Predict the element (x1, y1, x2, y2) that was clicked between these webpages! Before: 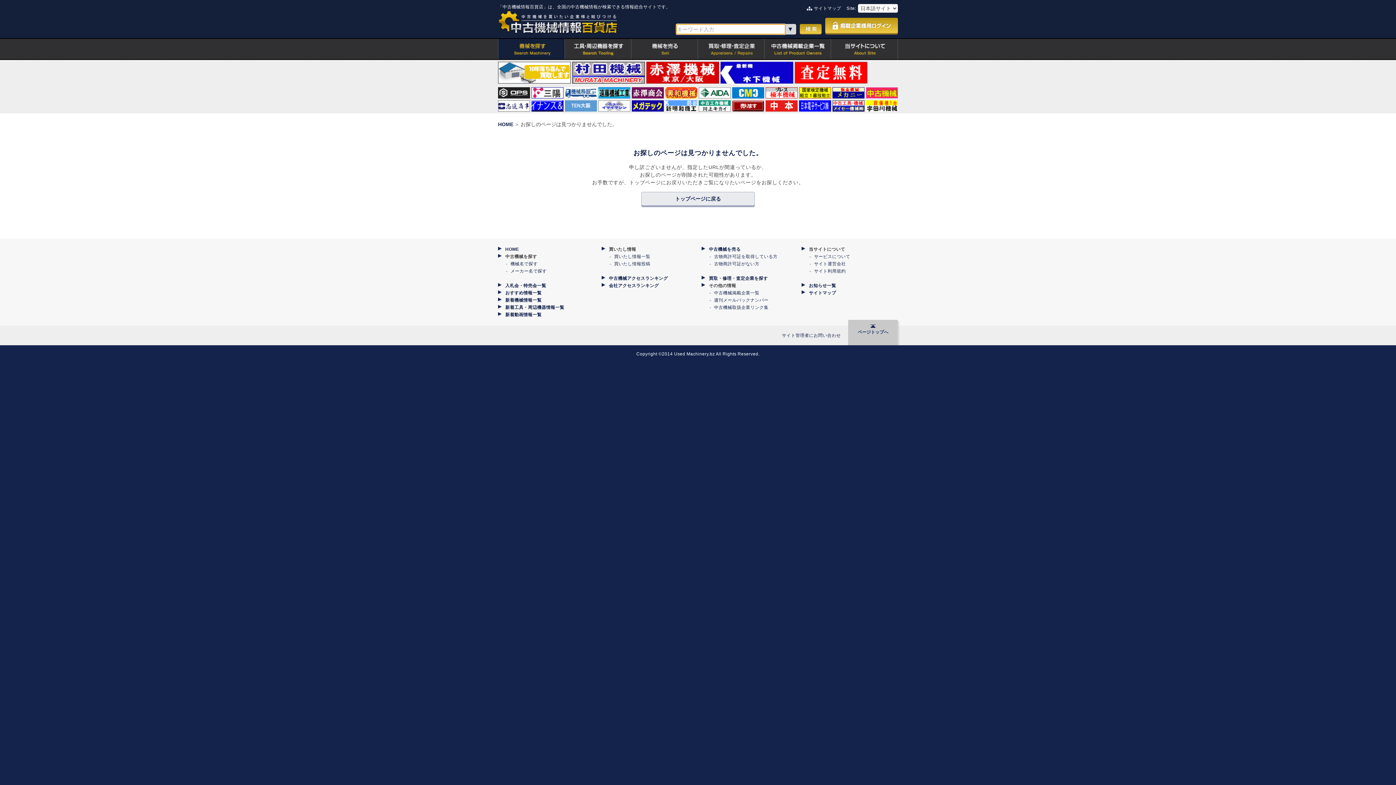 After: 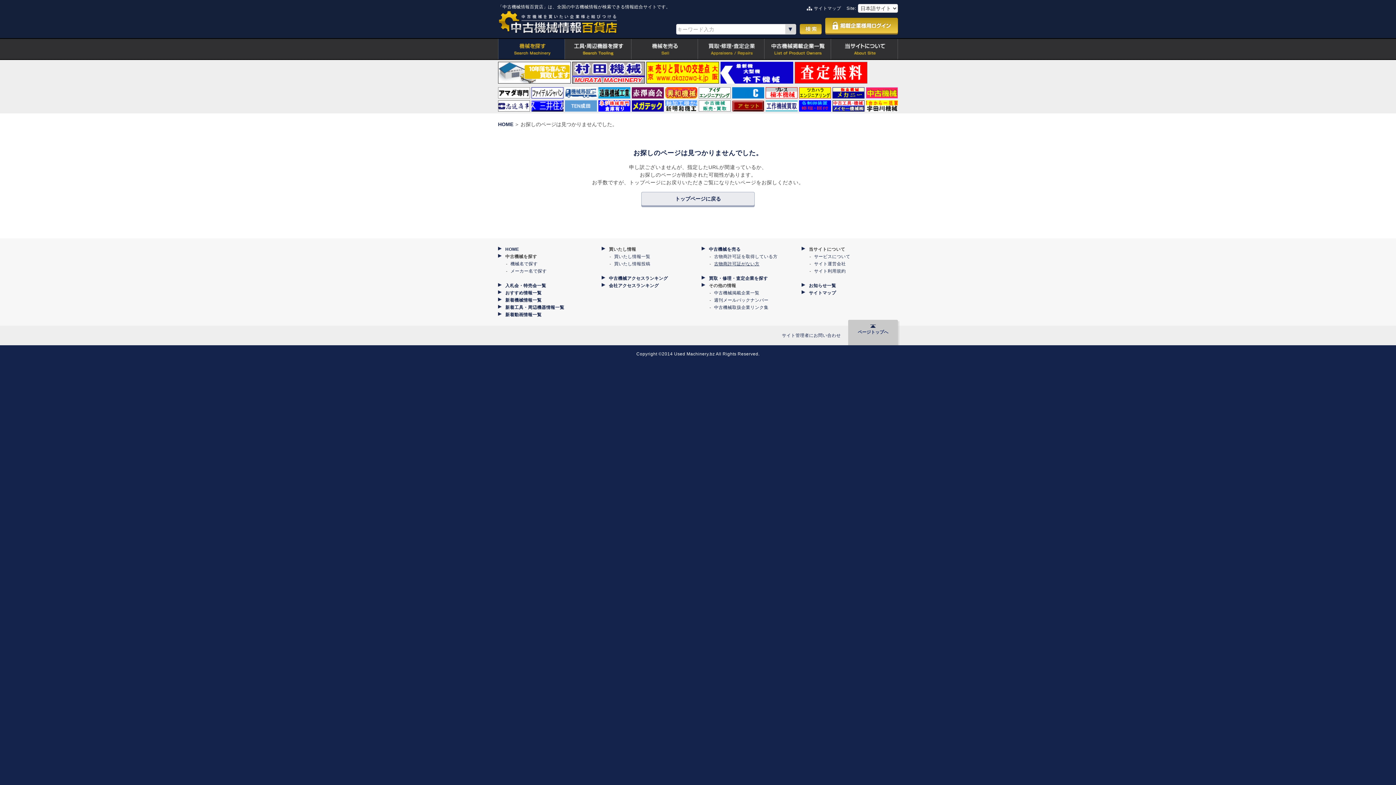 Action: bbox: (714, 261, 759, 266) label: 古物商許可証がない方